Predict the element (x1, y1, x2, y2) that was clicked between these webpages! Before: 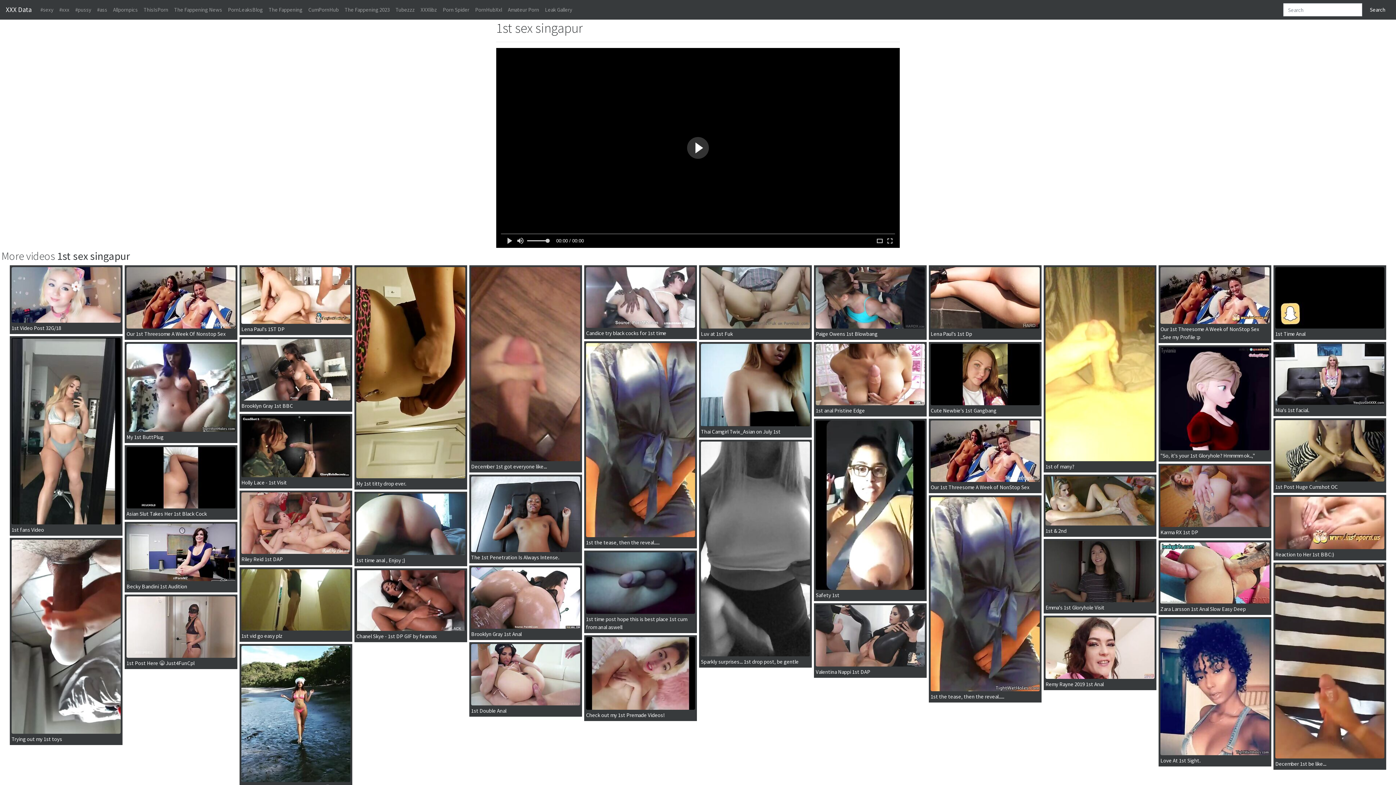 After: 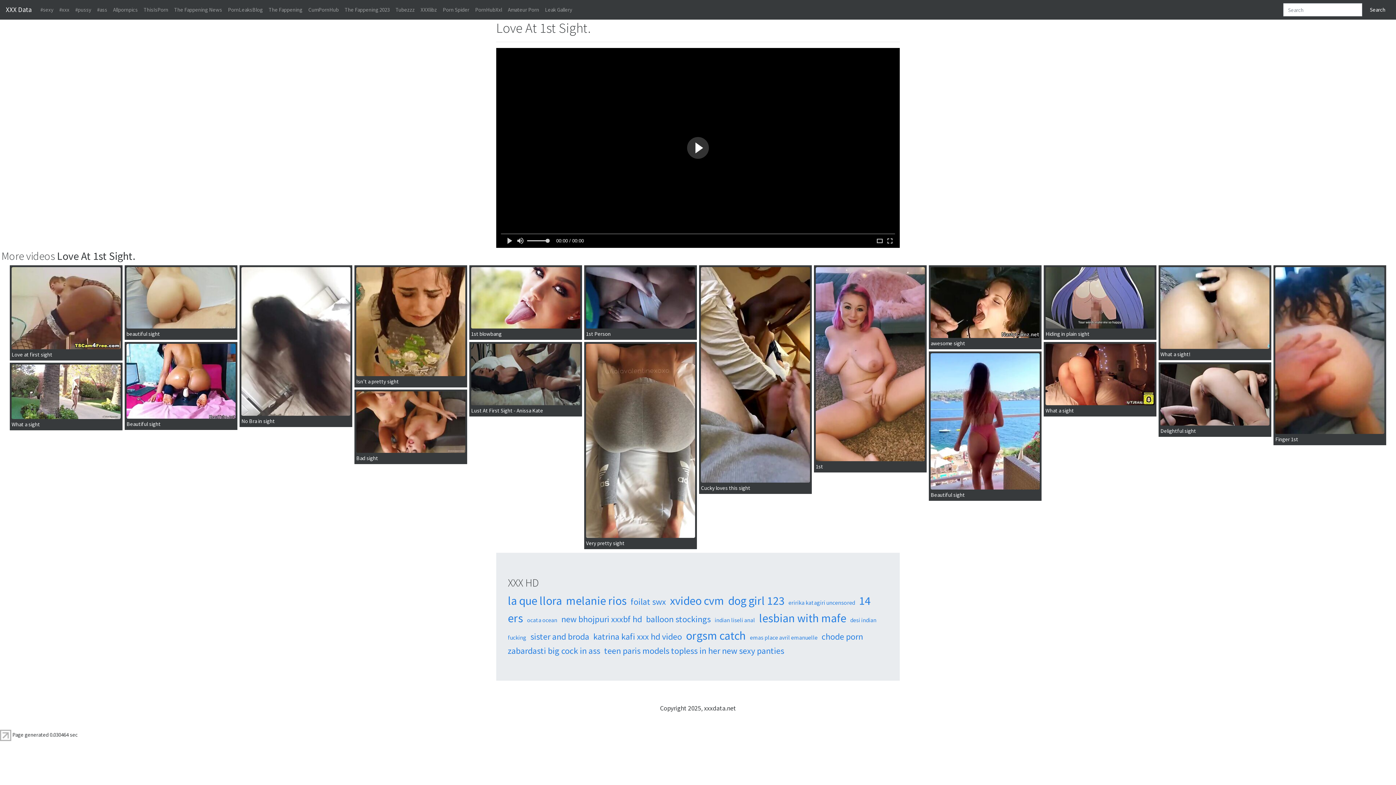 Action: bbox: (1159, 619, 1271, 755)